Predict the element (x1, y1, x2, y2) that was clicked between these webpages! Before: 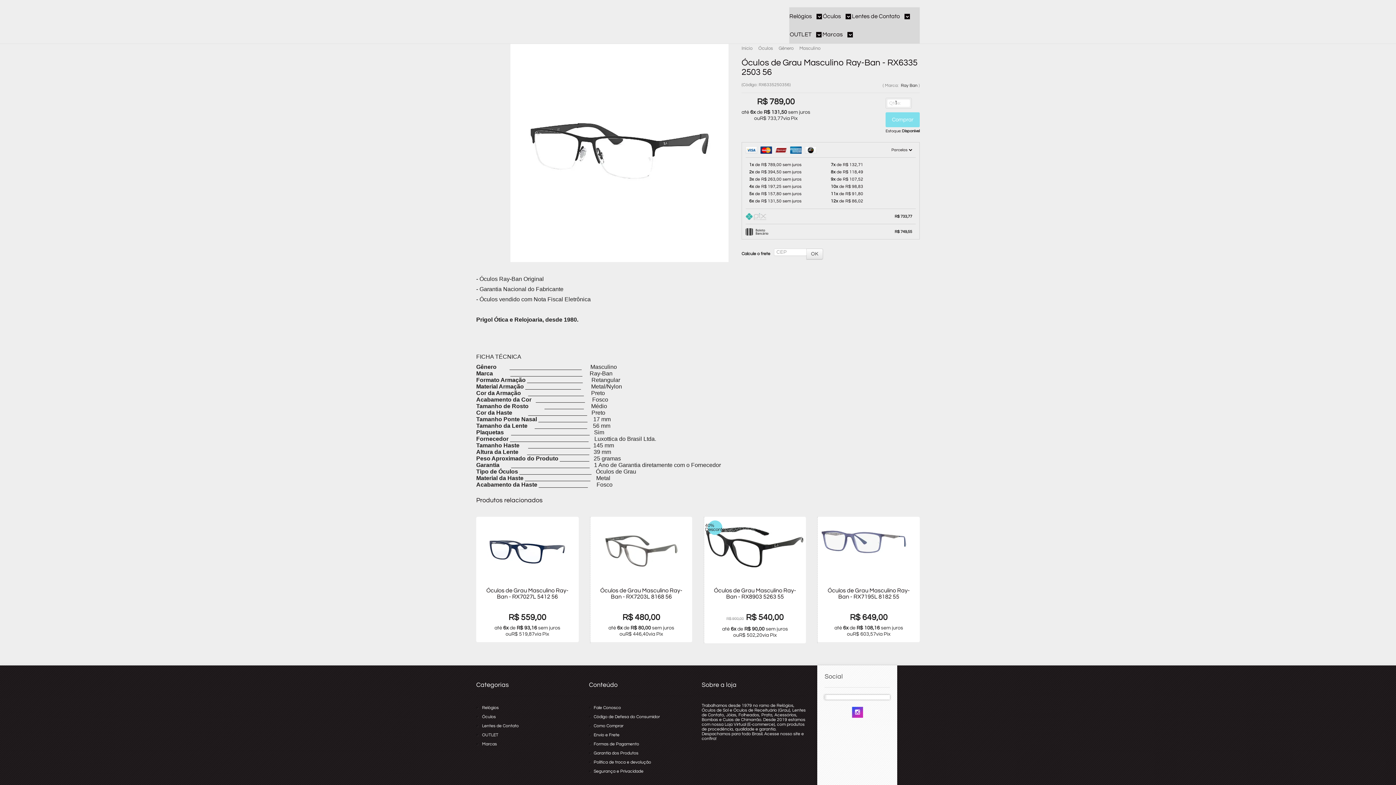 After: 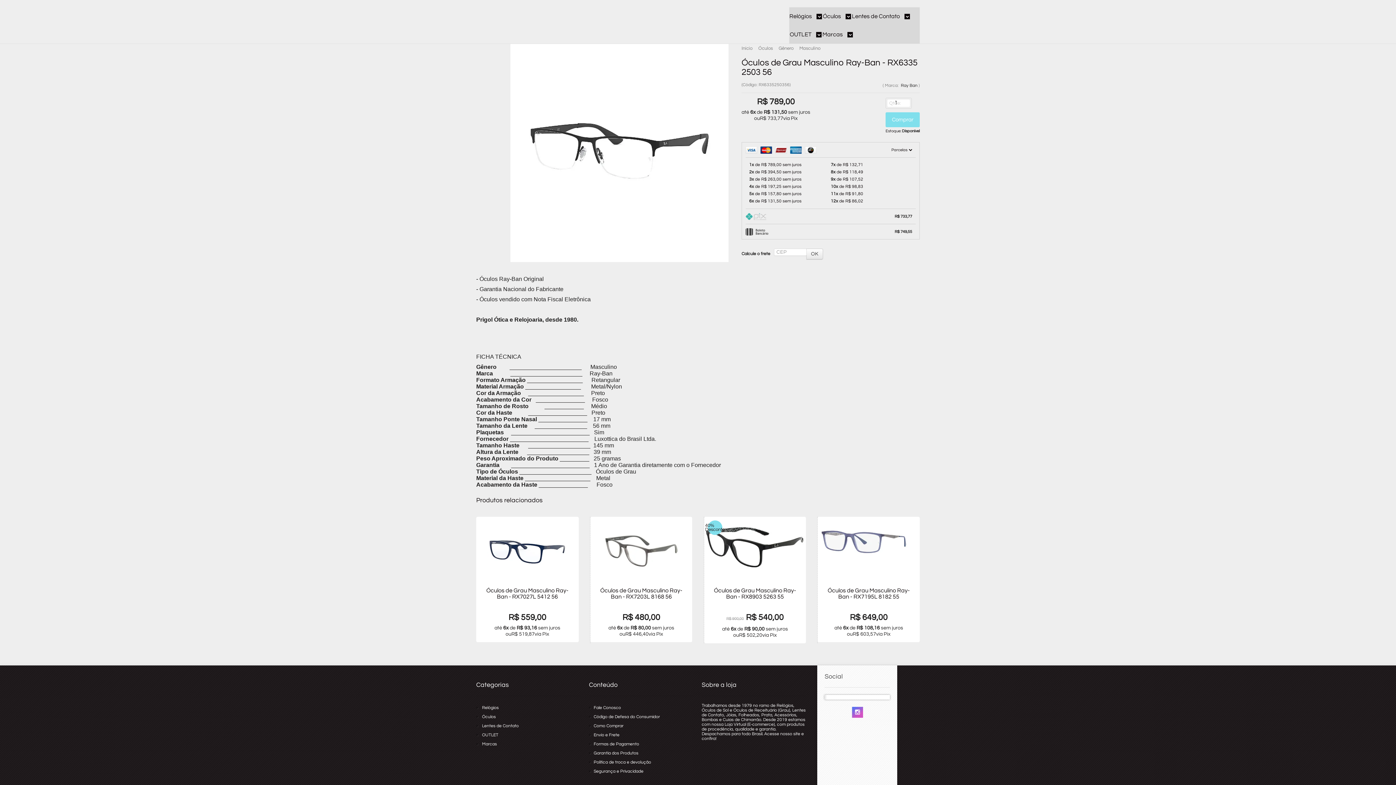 Action: label: Siga nos no Instagram bbox: (852, 710, 863, 715)